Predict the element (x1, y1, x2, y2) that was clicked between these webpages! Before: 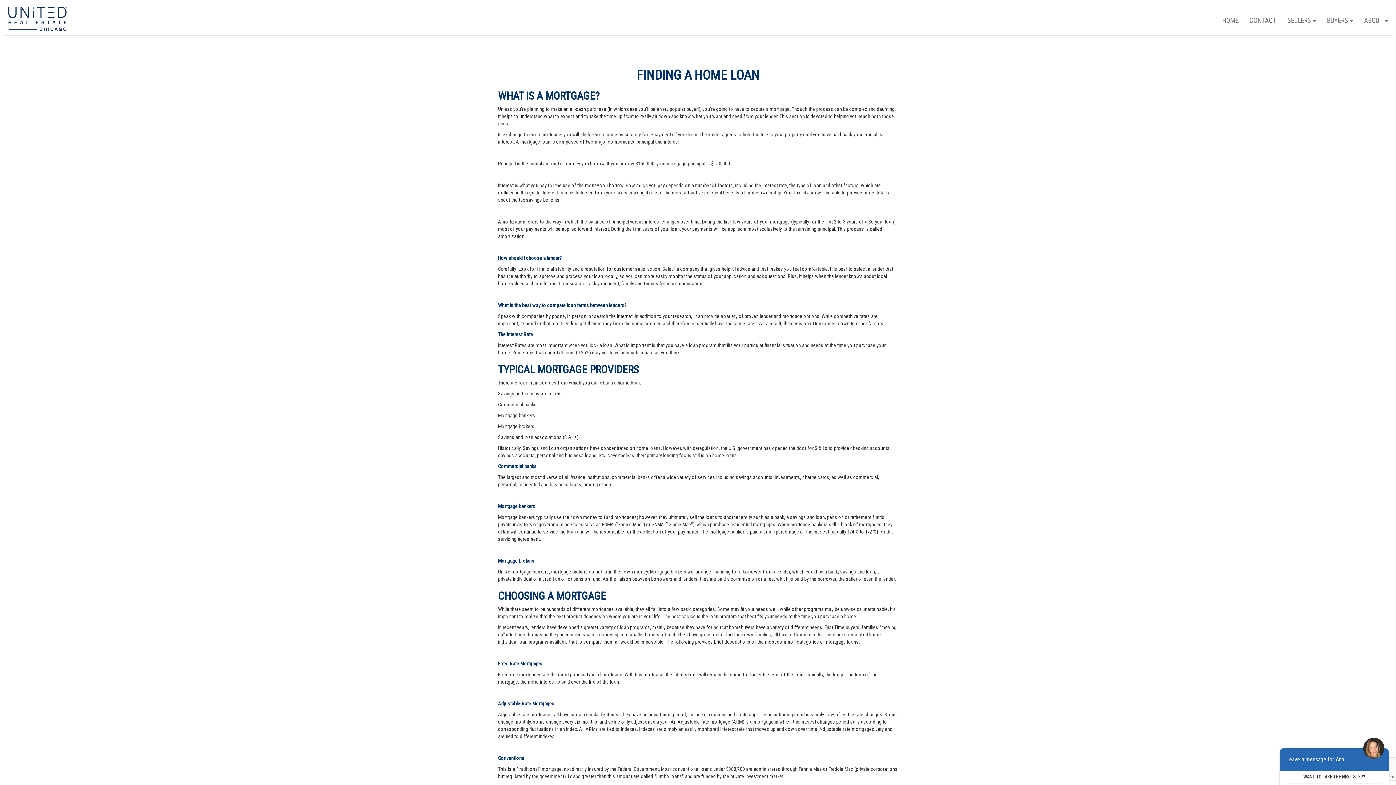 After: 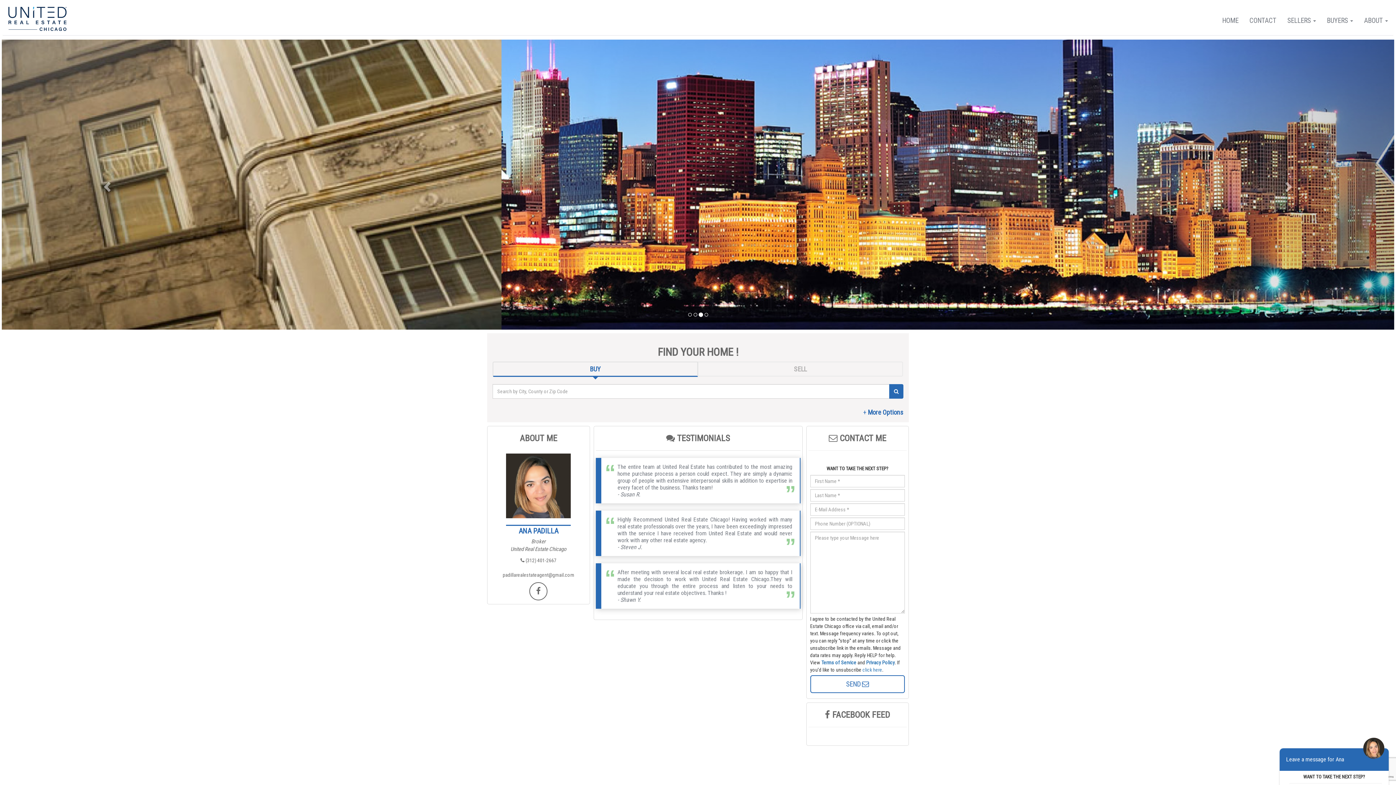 Action: label: HOME bbox: (1217, 11, 1244, 29)